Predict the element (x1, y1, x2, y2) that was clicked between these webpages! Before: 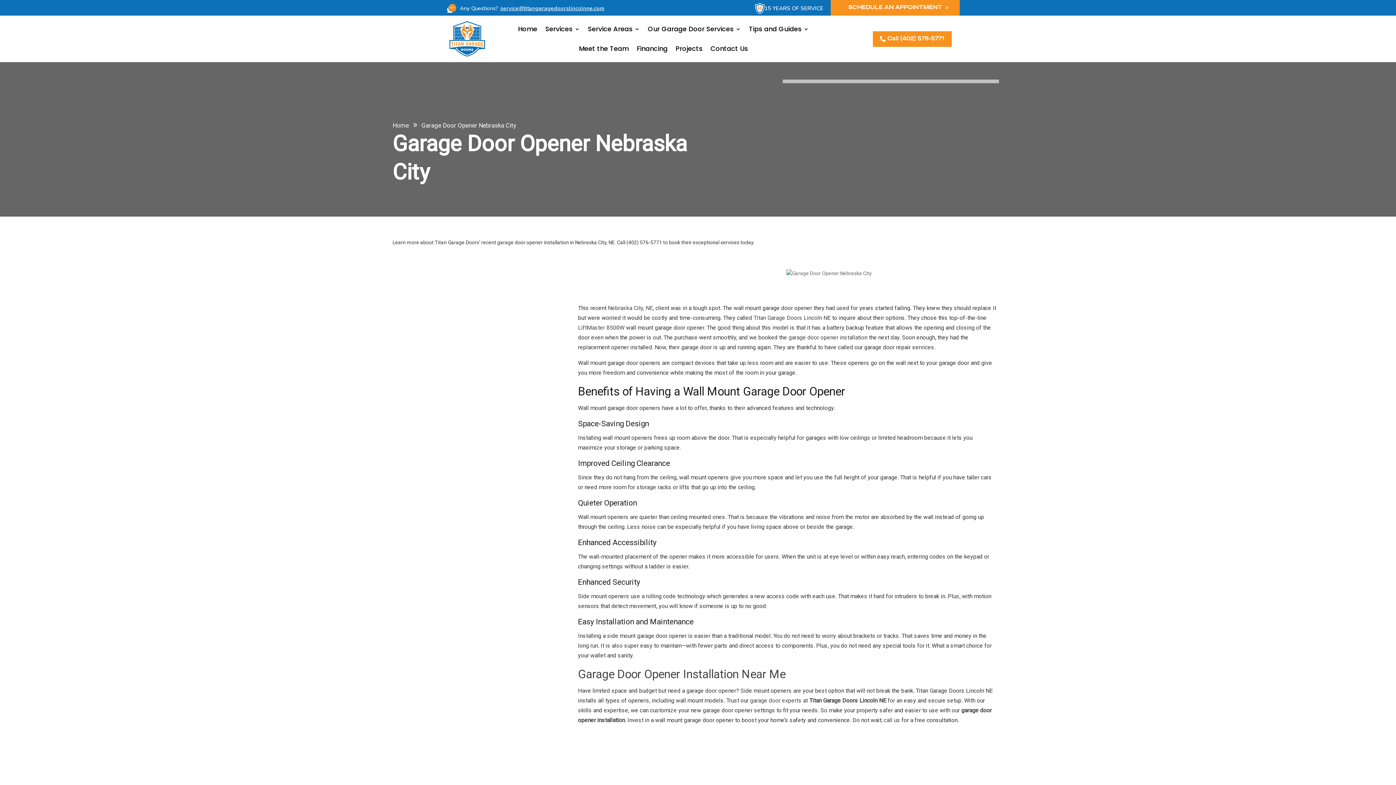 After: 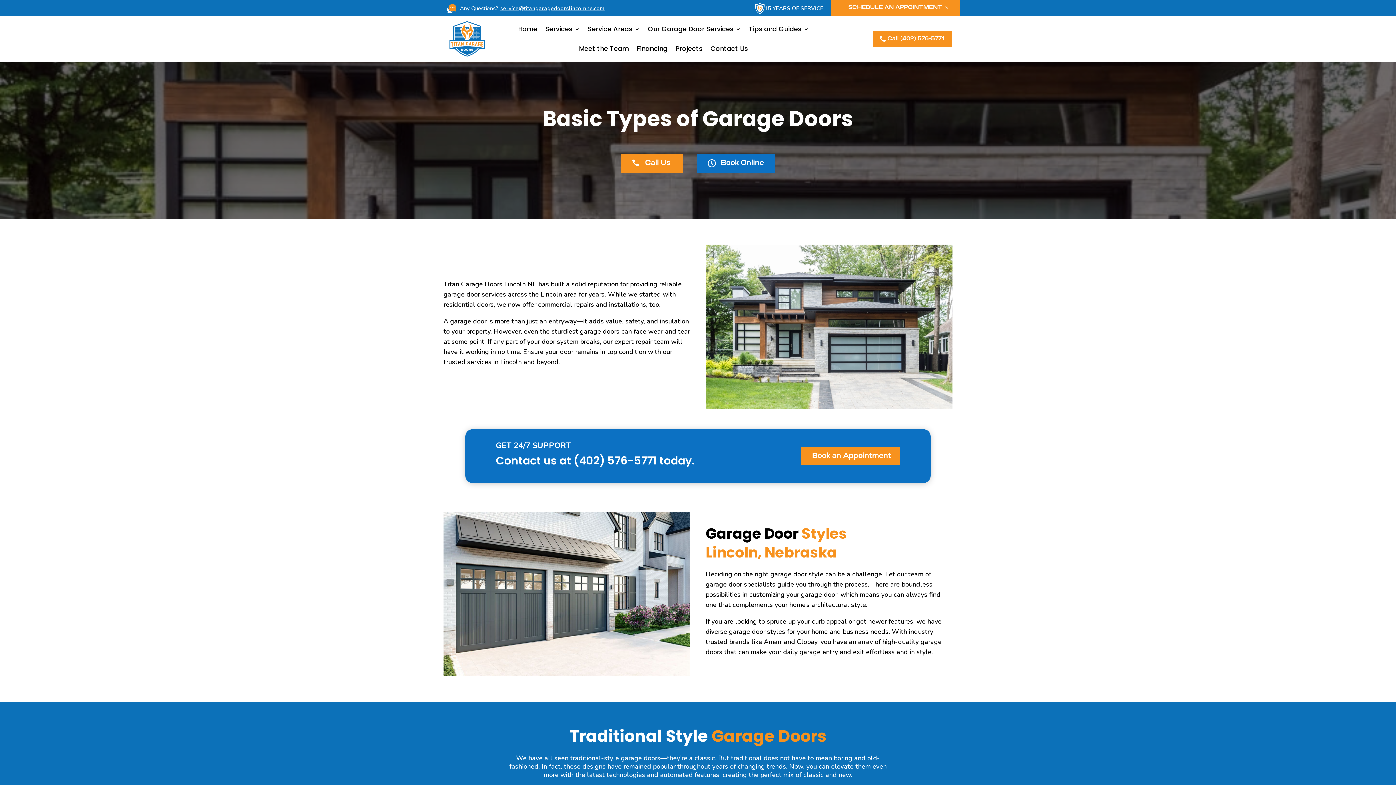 Action: label: Tips and Guides bbox: (749, 19, 809, 38)